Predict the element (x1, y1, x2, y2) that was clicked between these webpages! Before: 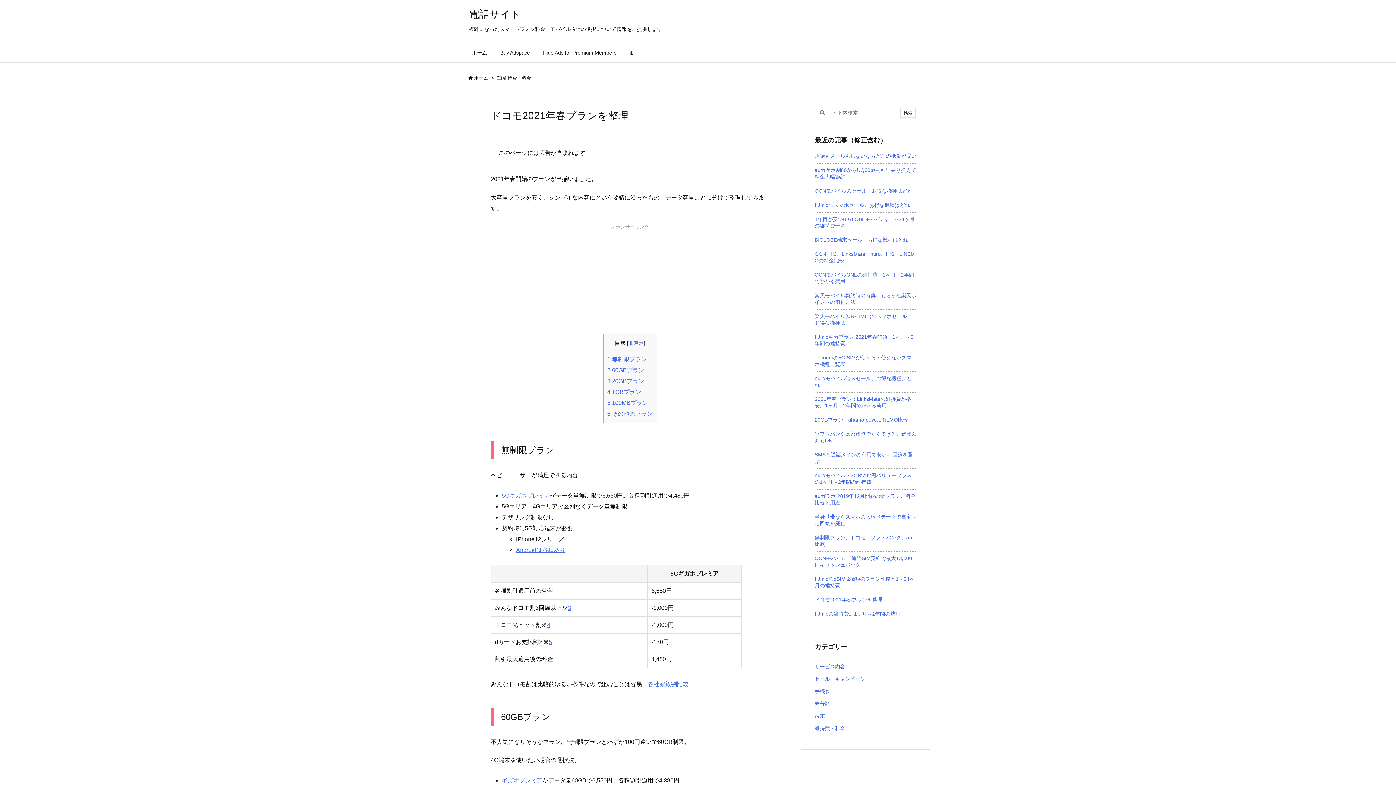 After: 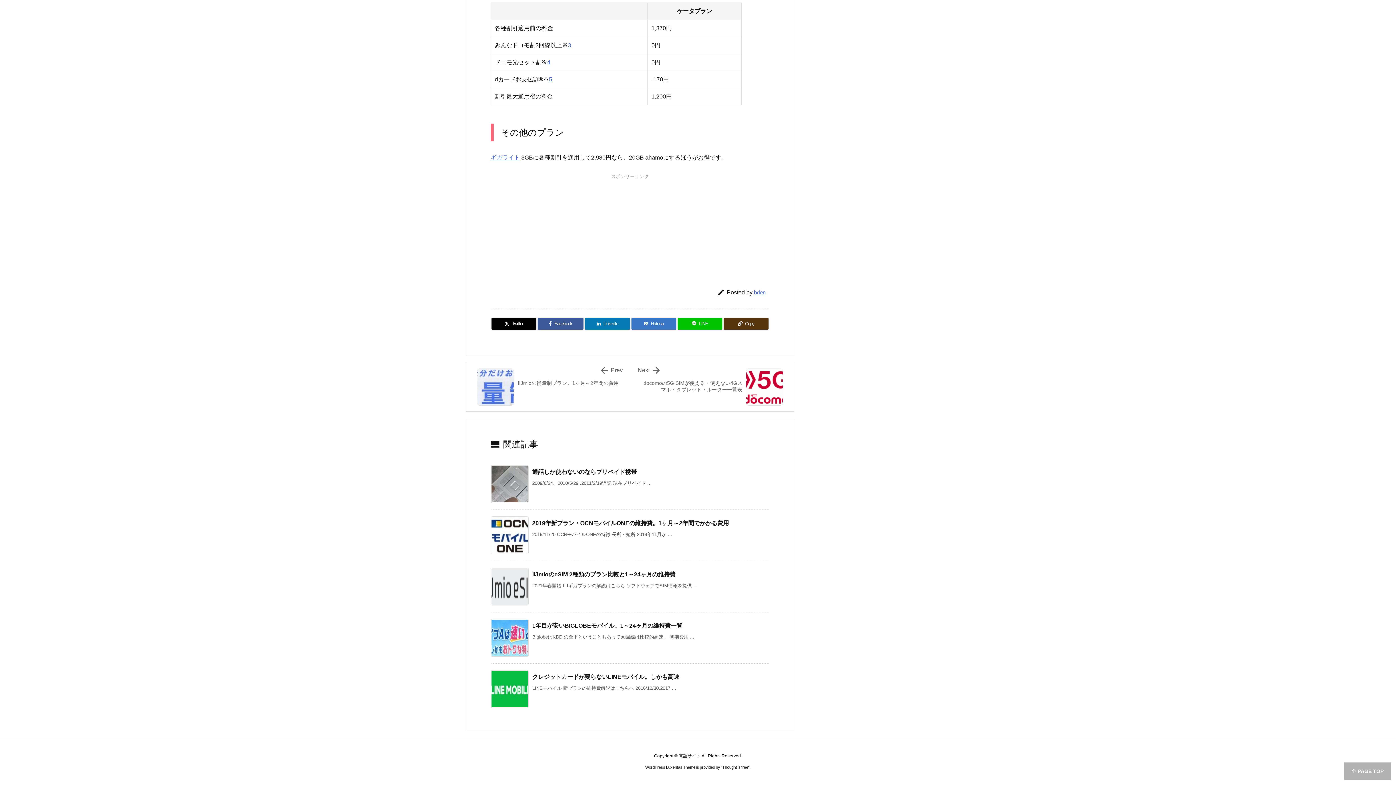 Action: bbox: (607, 410, 652, 416) label: 6 その他のプラン